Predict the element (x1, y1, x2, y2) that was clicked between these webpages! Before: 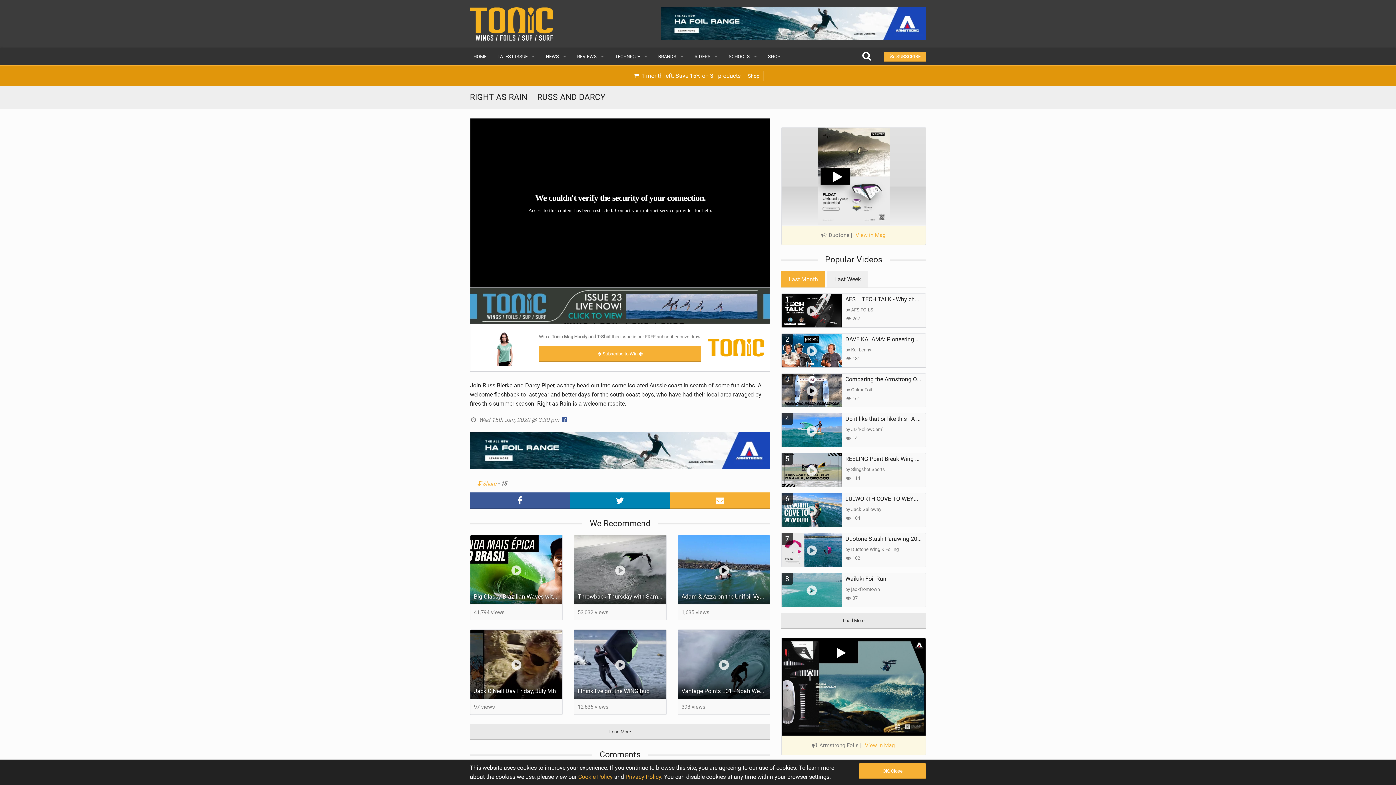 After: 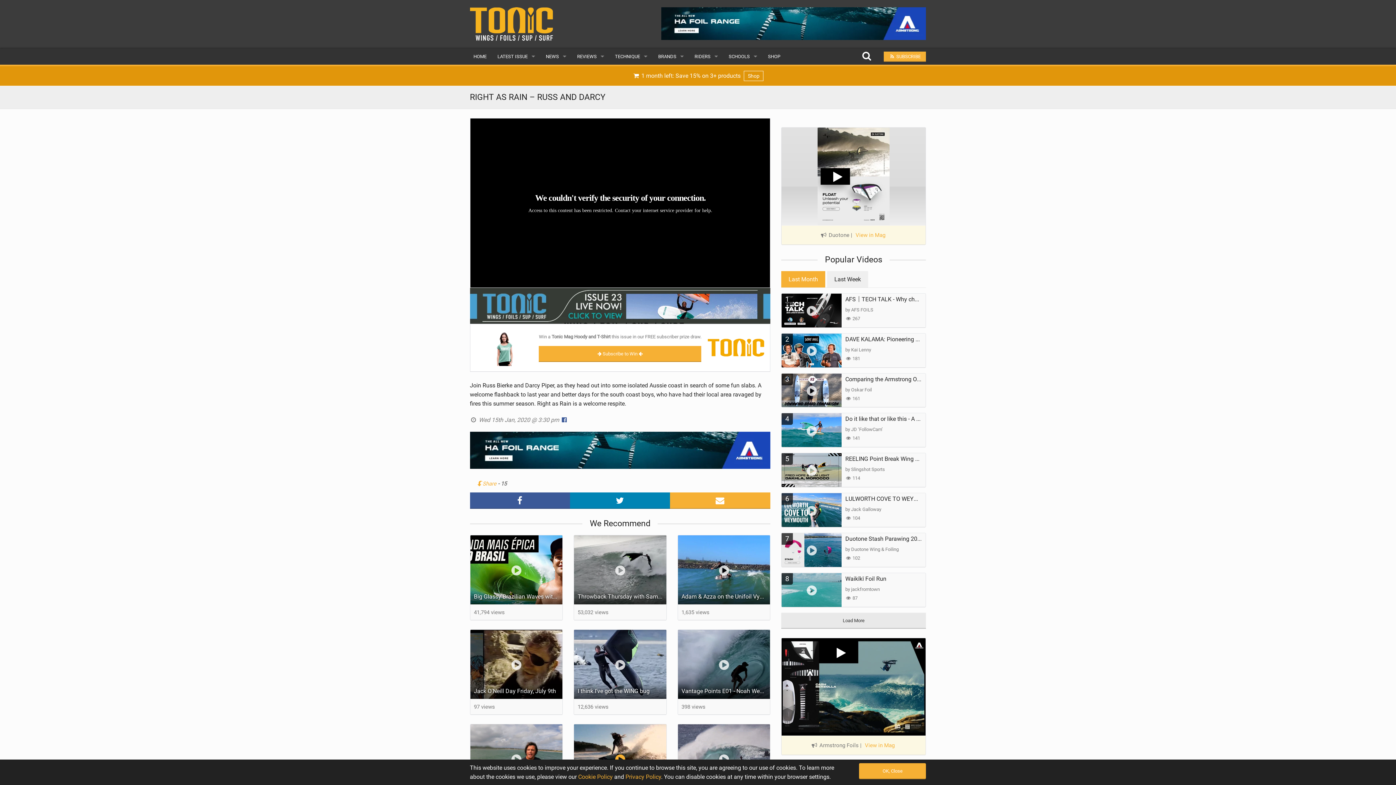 Action: bbox: (470, 724, 770, 740) label: Load More